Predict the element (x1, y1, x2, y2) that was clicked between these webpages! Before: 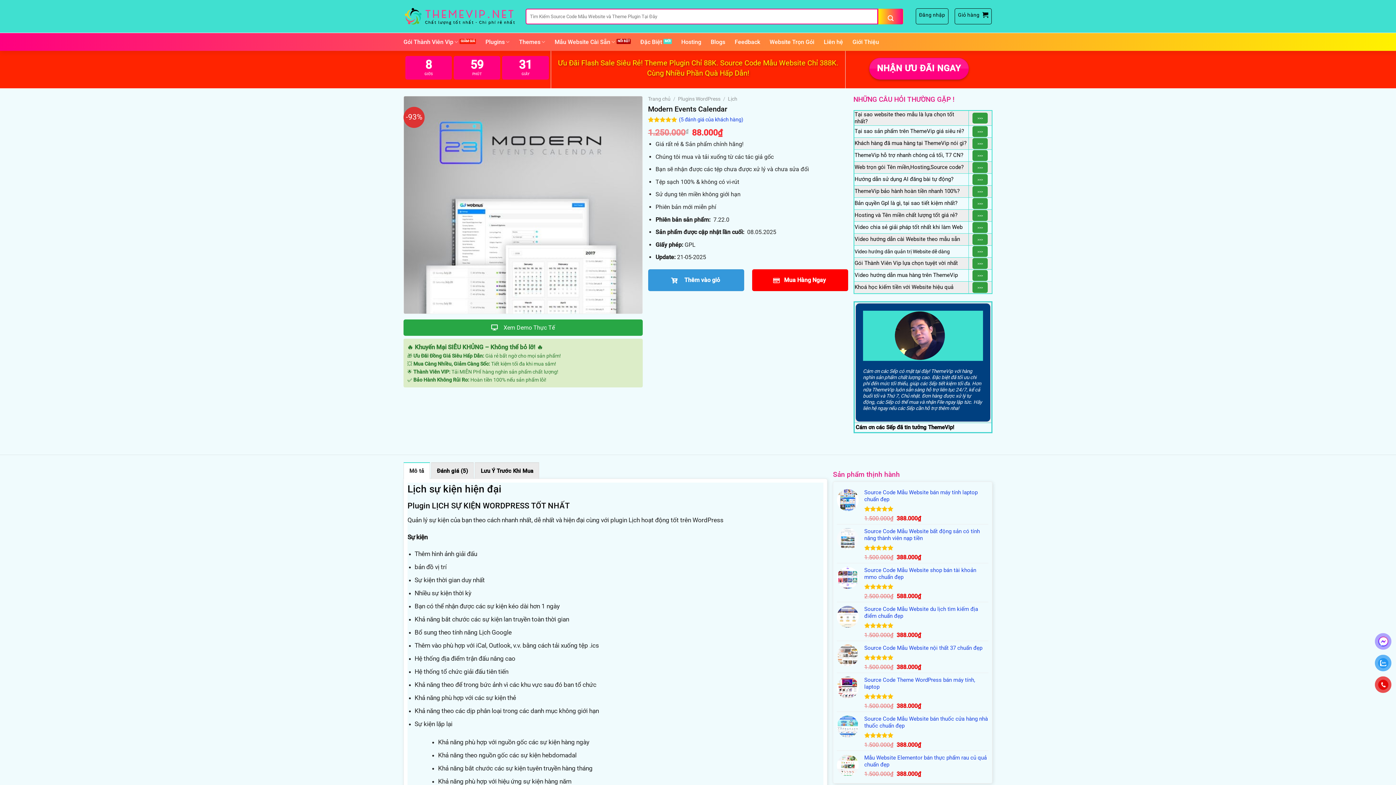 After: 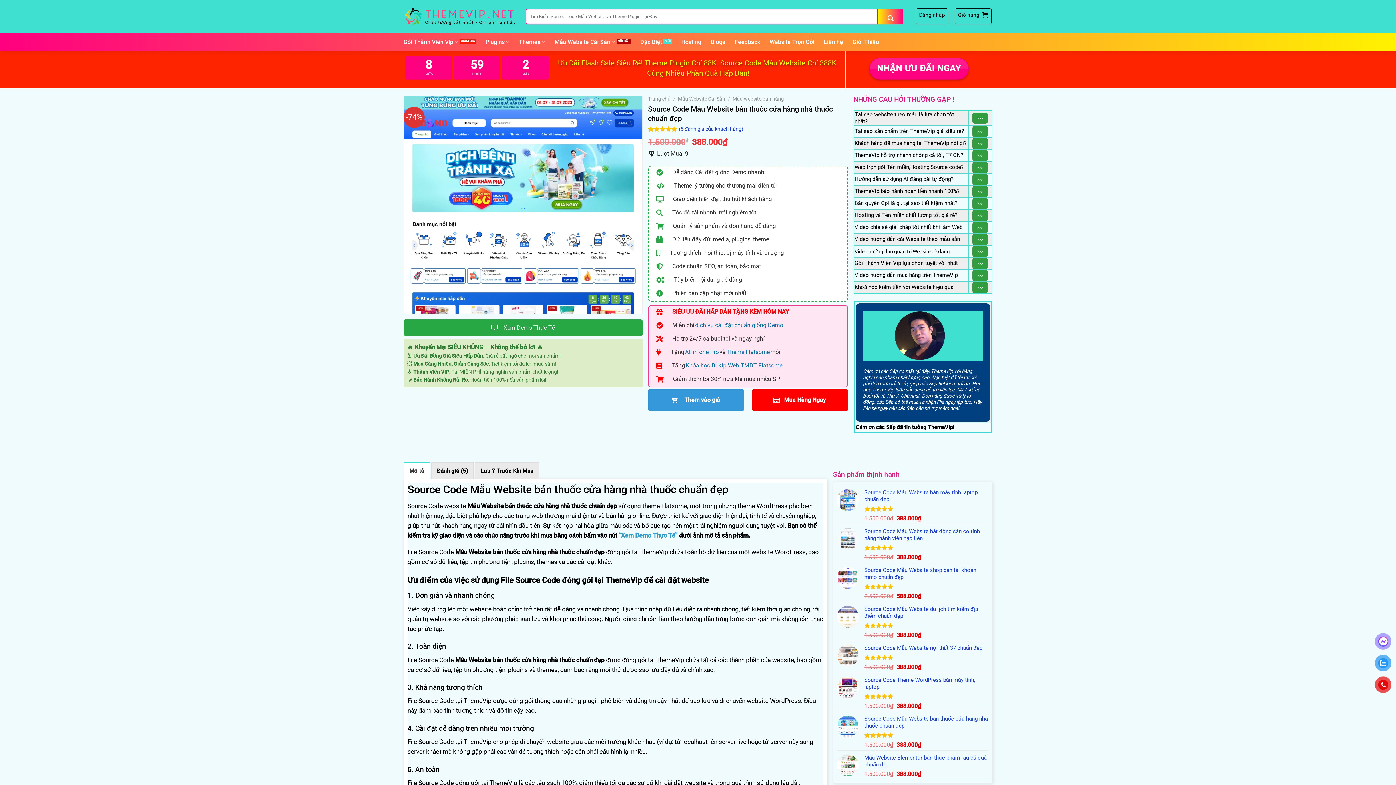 Action: bbox: (864, 716, 988, 729) label: Source Code Mẫu Website bán thuốc cửa hàng nhà thuốc chuẩn đẹp